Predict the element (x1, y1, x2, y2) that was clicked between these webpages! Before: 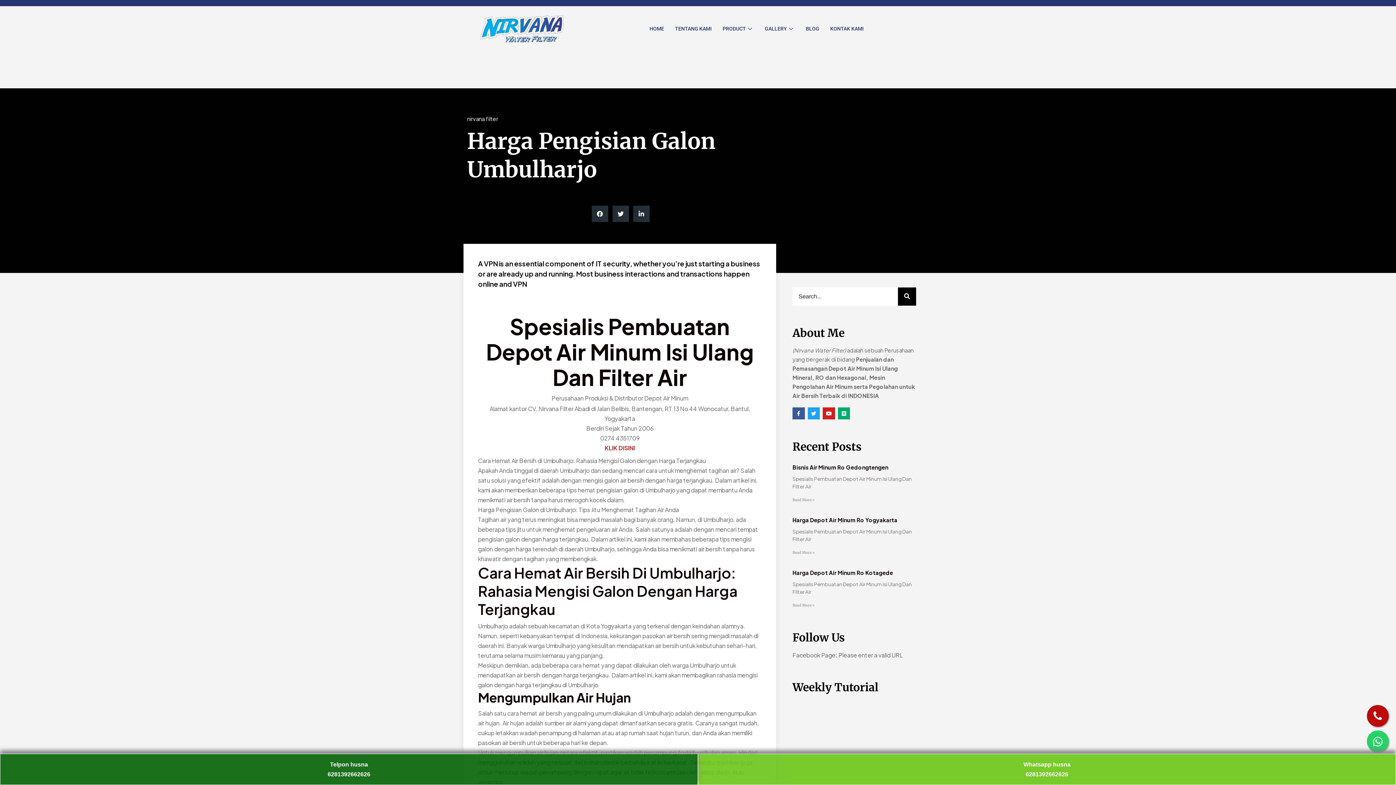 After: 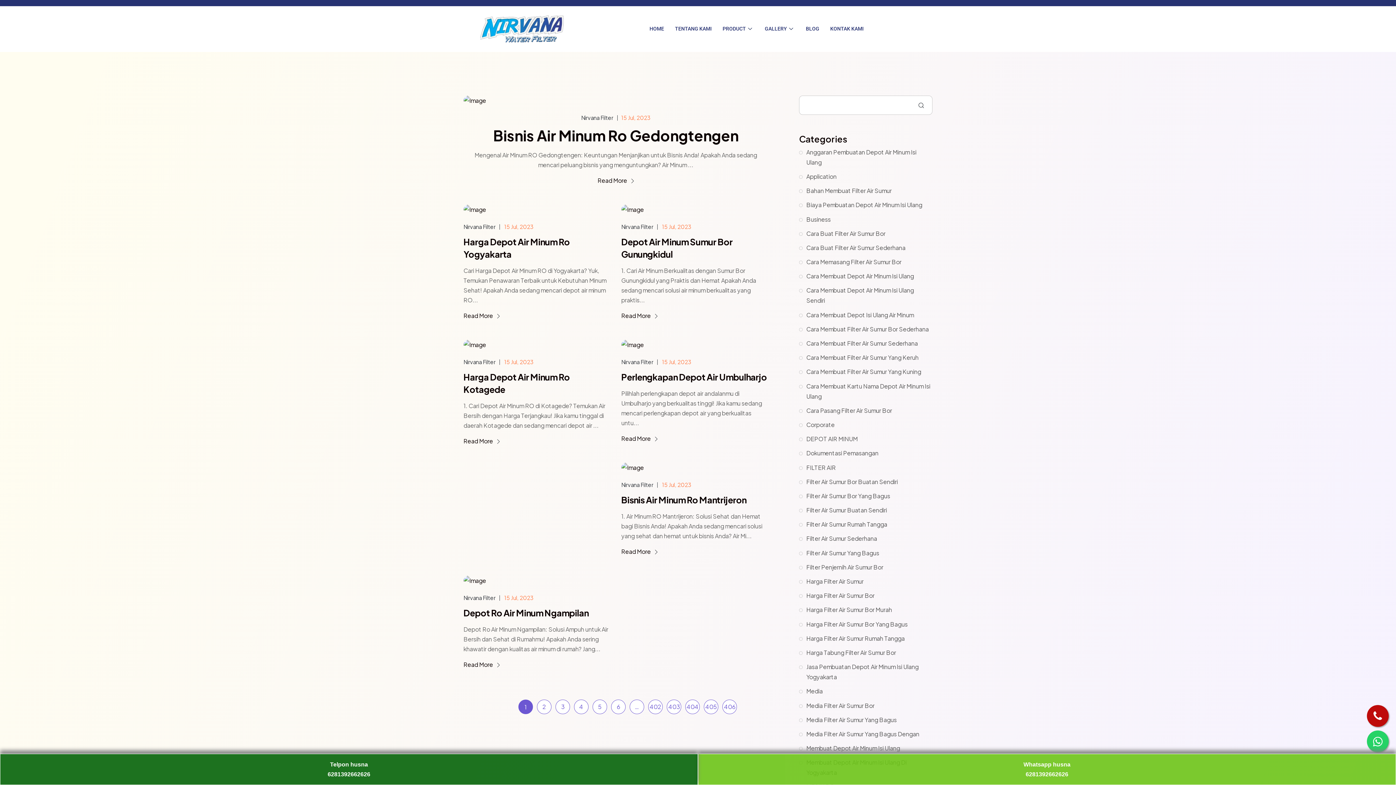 Action: label: nirvana filter bbox: (467, 115, 498, 122)